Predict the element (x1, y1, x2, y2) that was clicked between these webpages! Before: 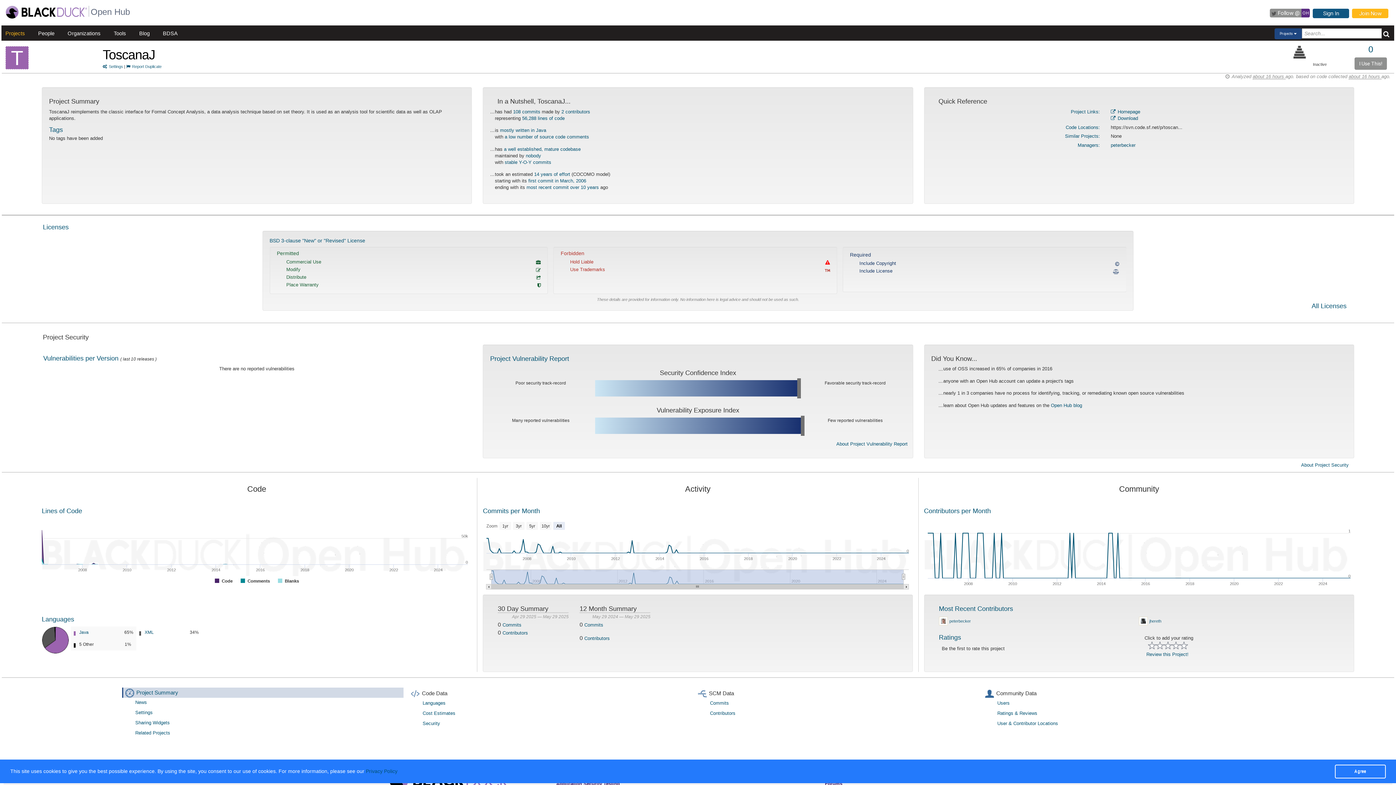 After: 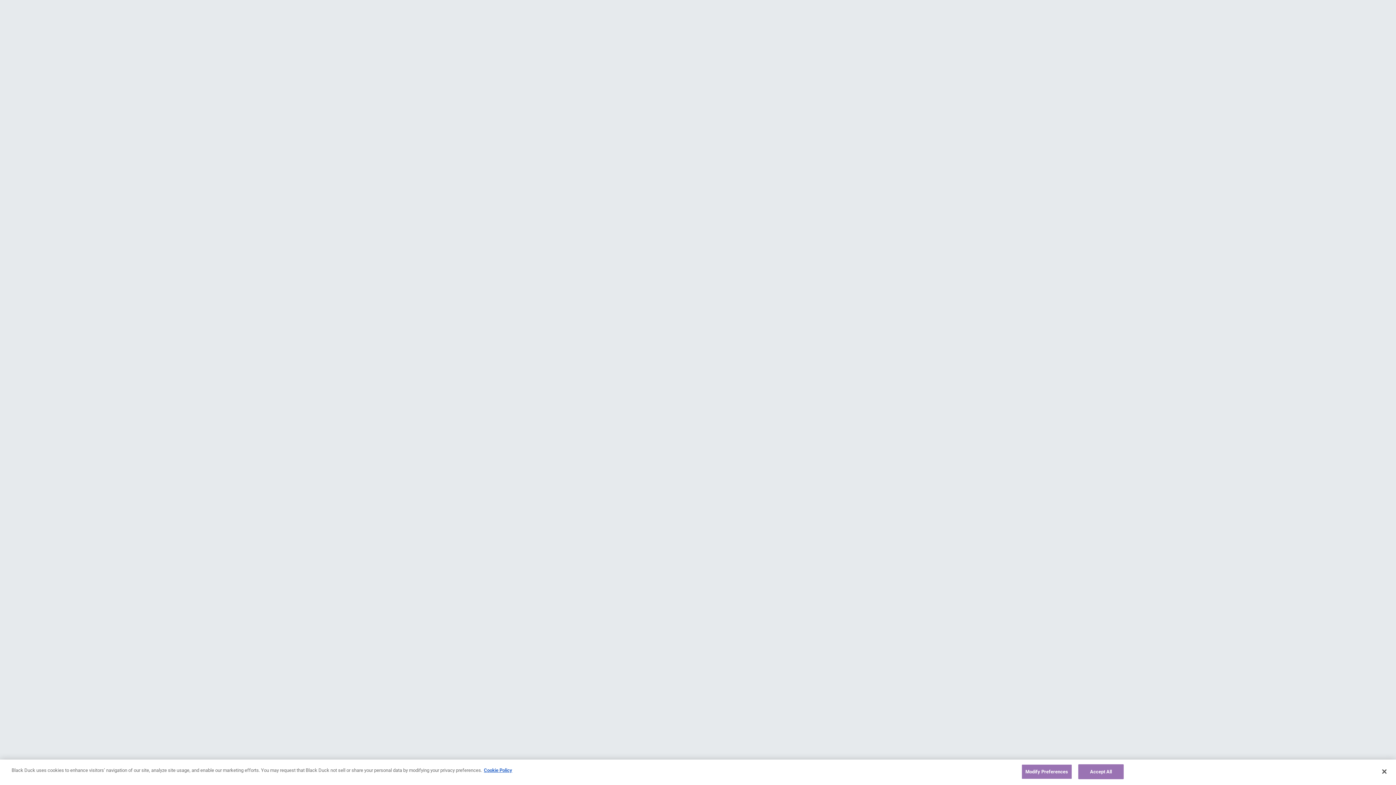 Action: label: Forums bbox: (822, 779, 844, 788)